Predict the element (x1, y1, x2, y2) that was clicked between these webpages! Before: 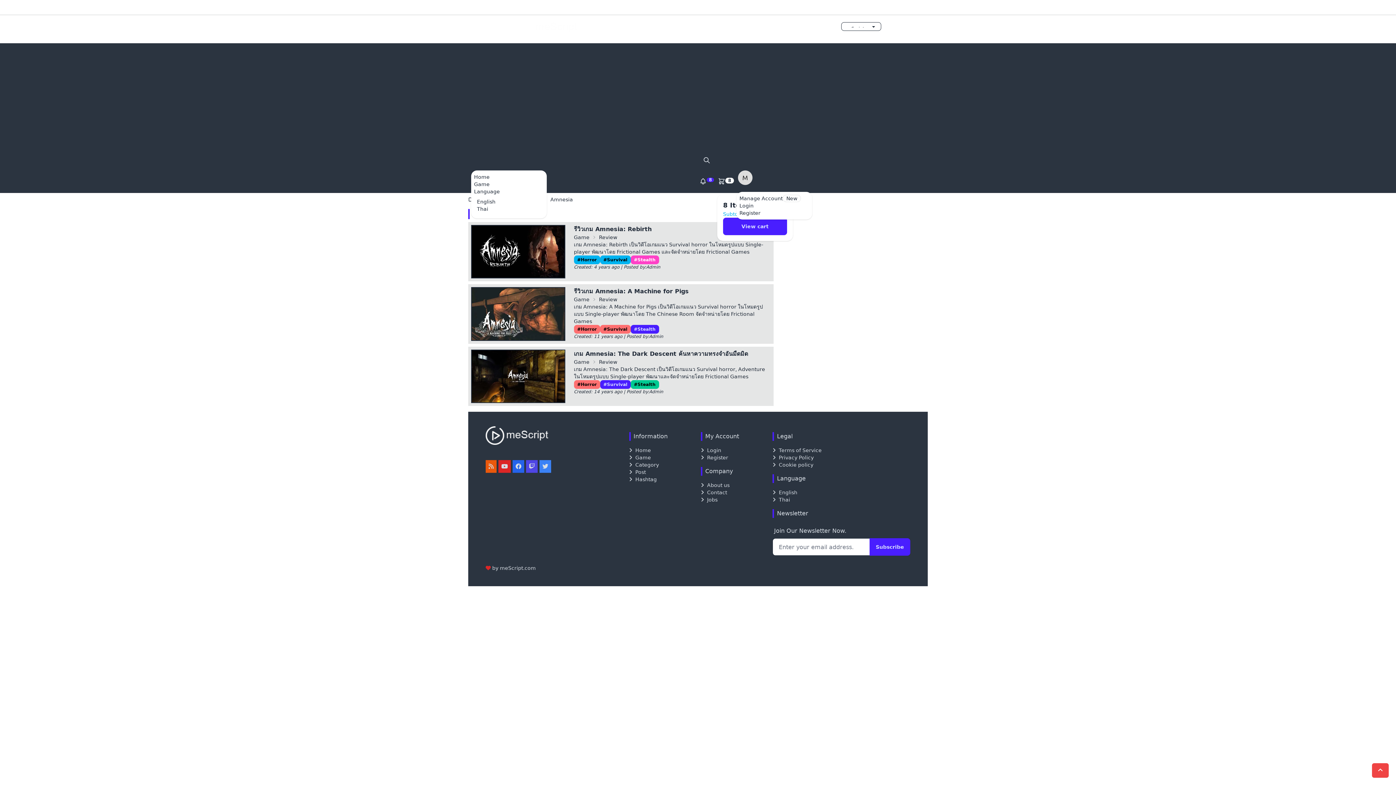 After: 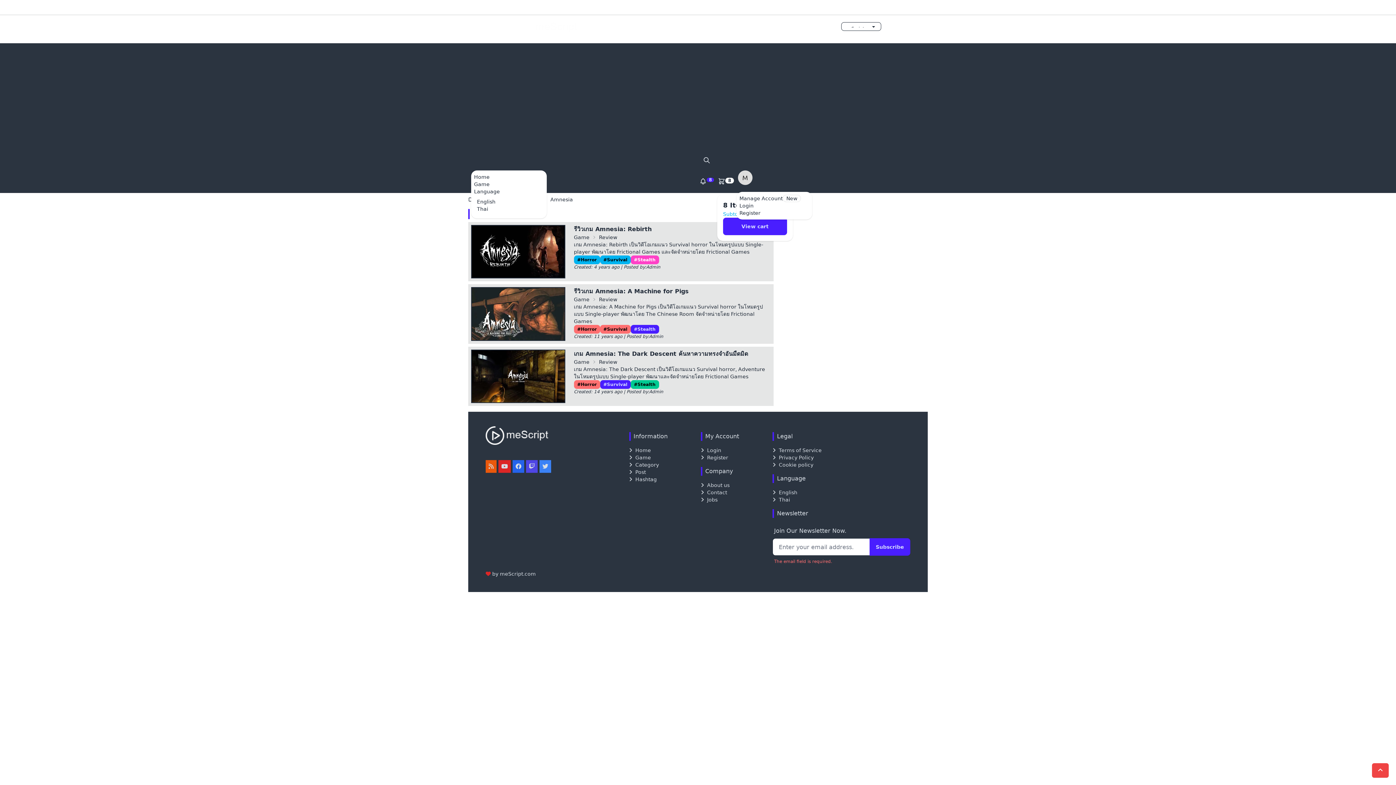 Action: label: Subscribe bbox: (869, 538, 910, 556)